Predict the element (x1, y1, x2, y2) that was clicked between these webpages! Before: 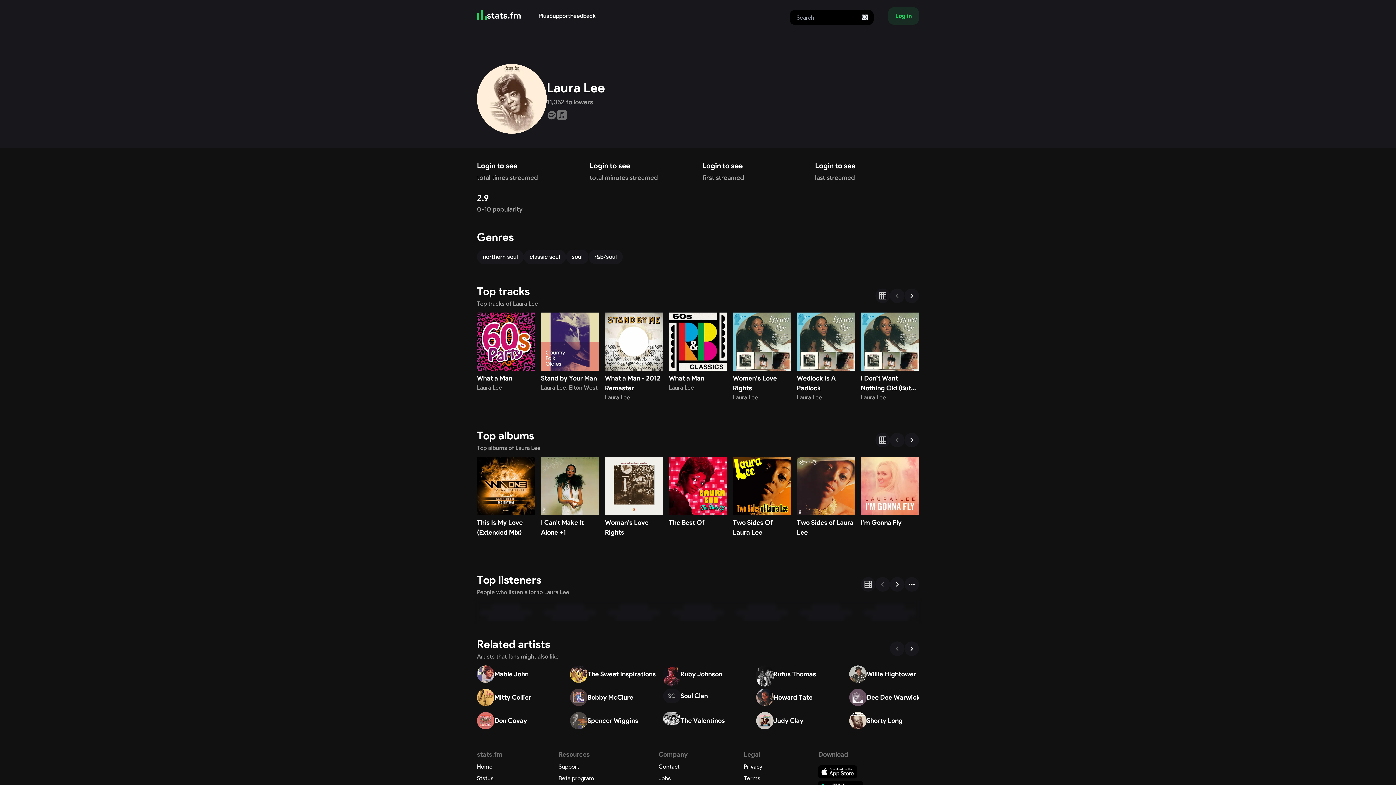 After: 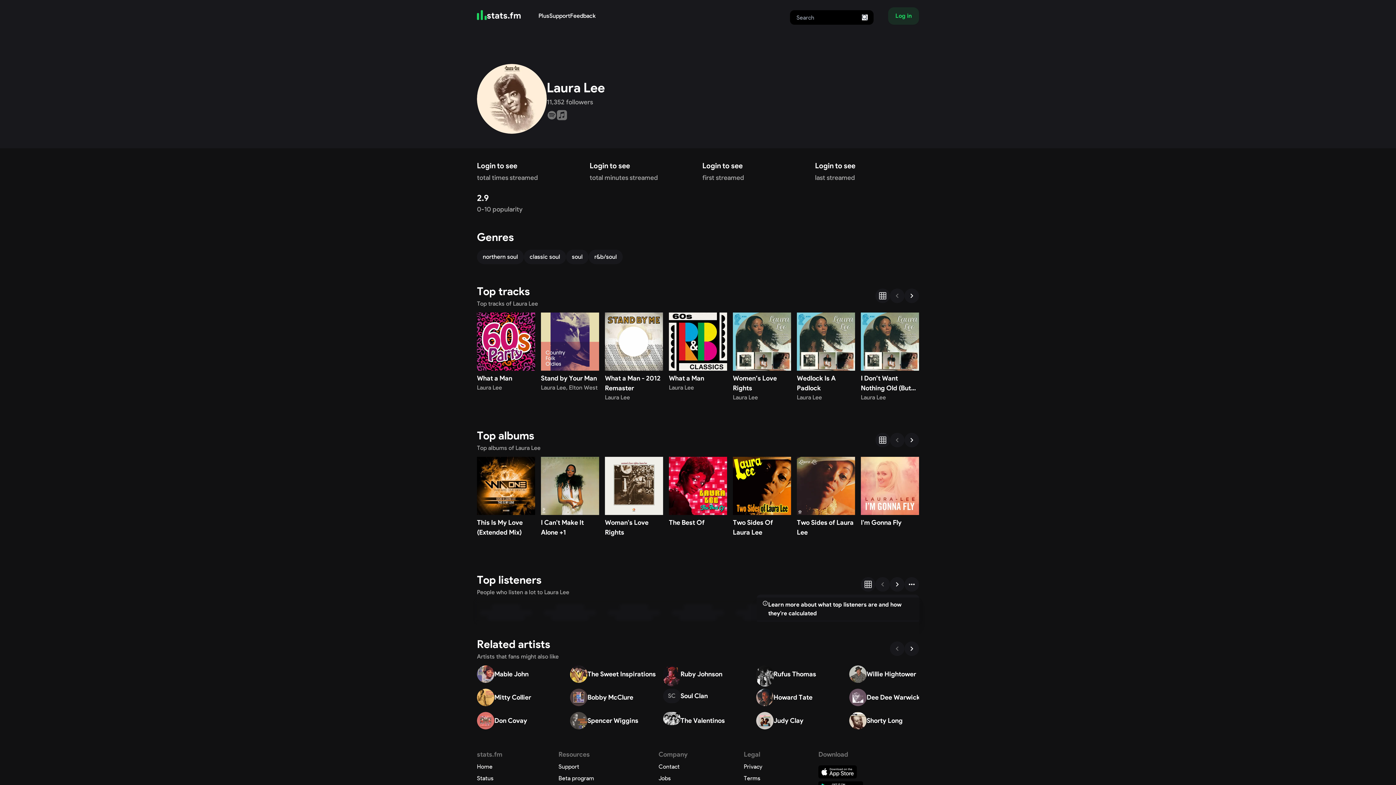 Action: bbox: (904, 522, 919, 536) label: More options